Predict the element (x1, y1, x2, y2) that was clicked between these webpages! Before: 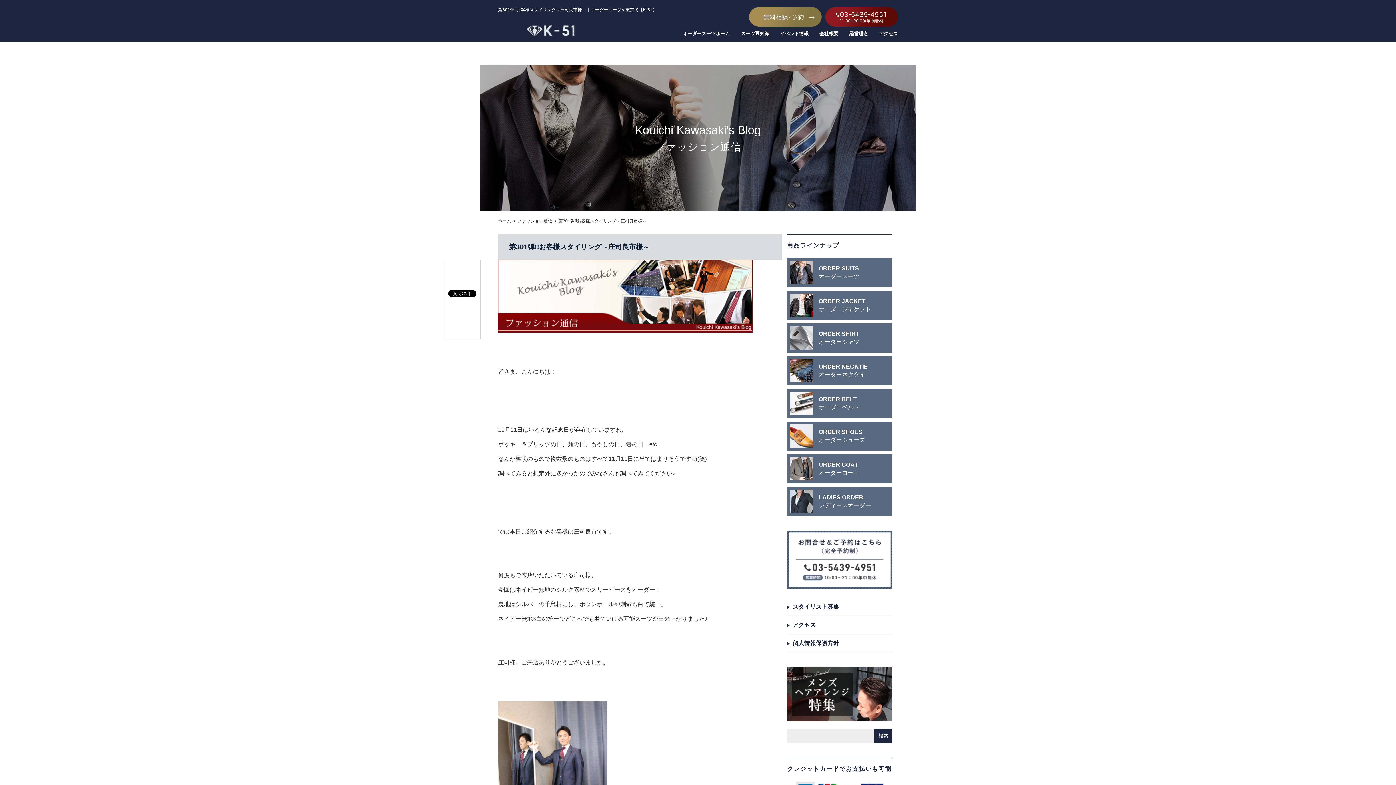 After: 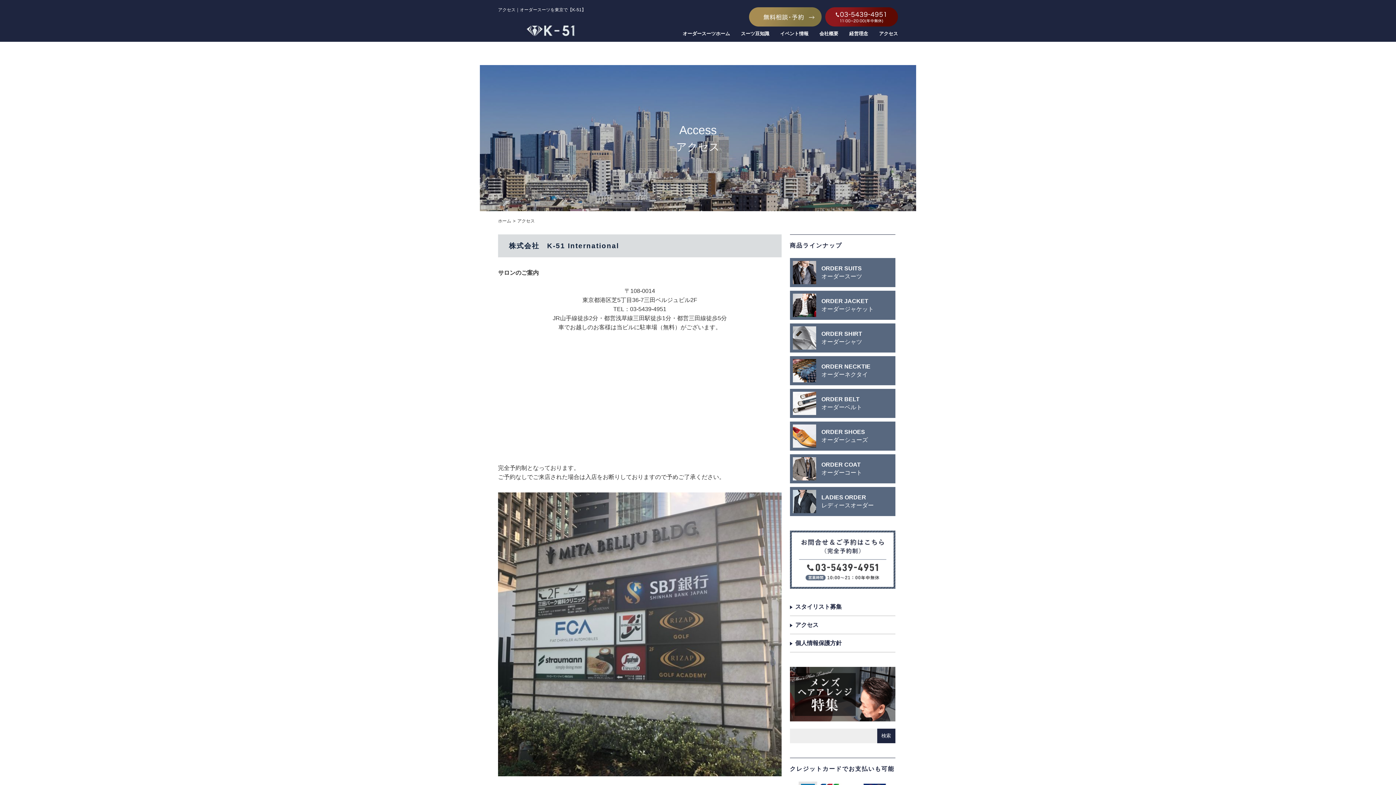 Action: label: アクセス bbox: (879, 30, 898, 36)